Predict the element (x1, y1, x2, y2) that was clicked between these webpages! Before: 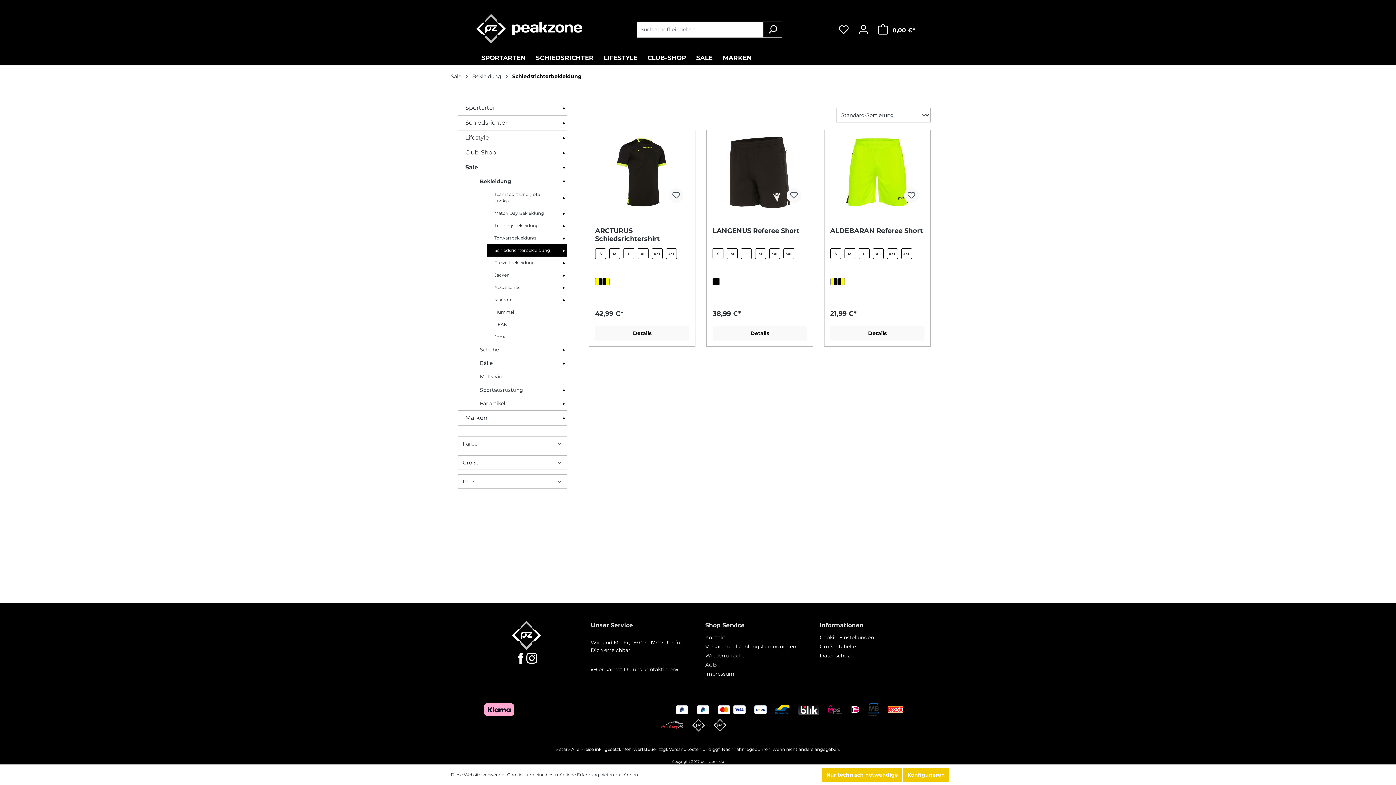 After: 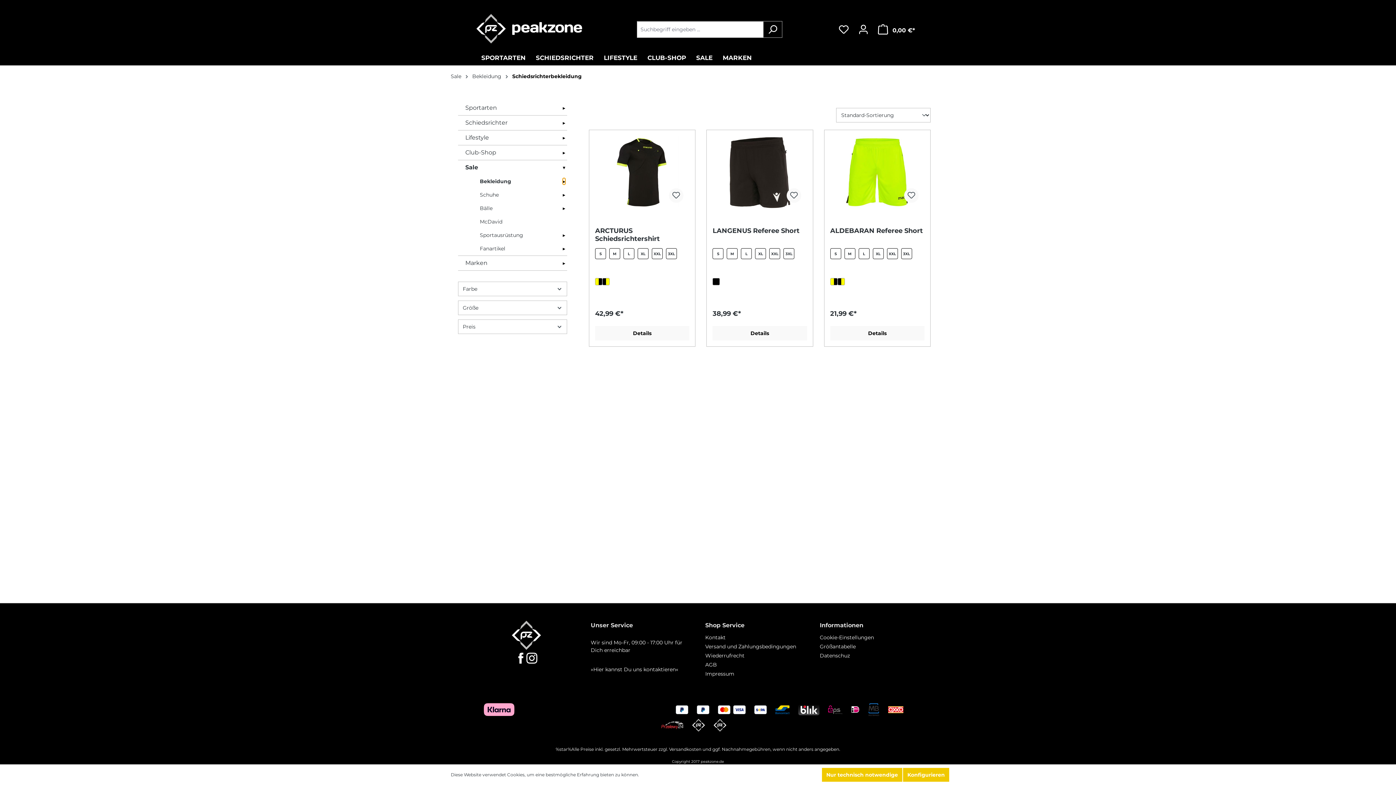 Action: bbox: (562, 178, 565, 184) label: ▾